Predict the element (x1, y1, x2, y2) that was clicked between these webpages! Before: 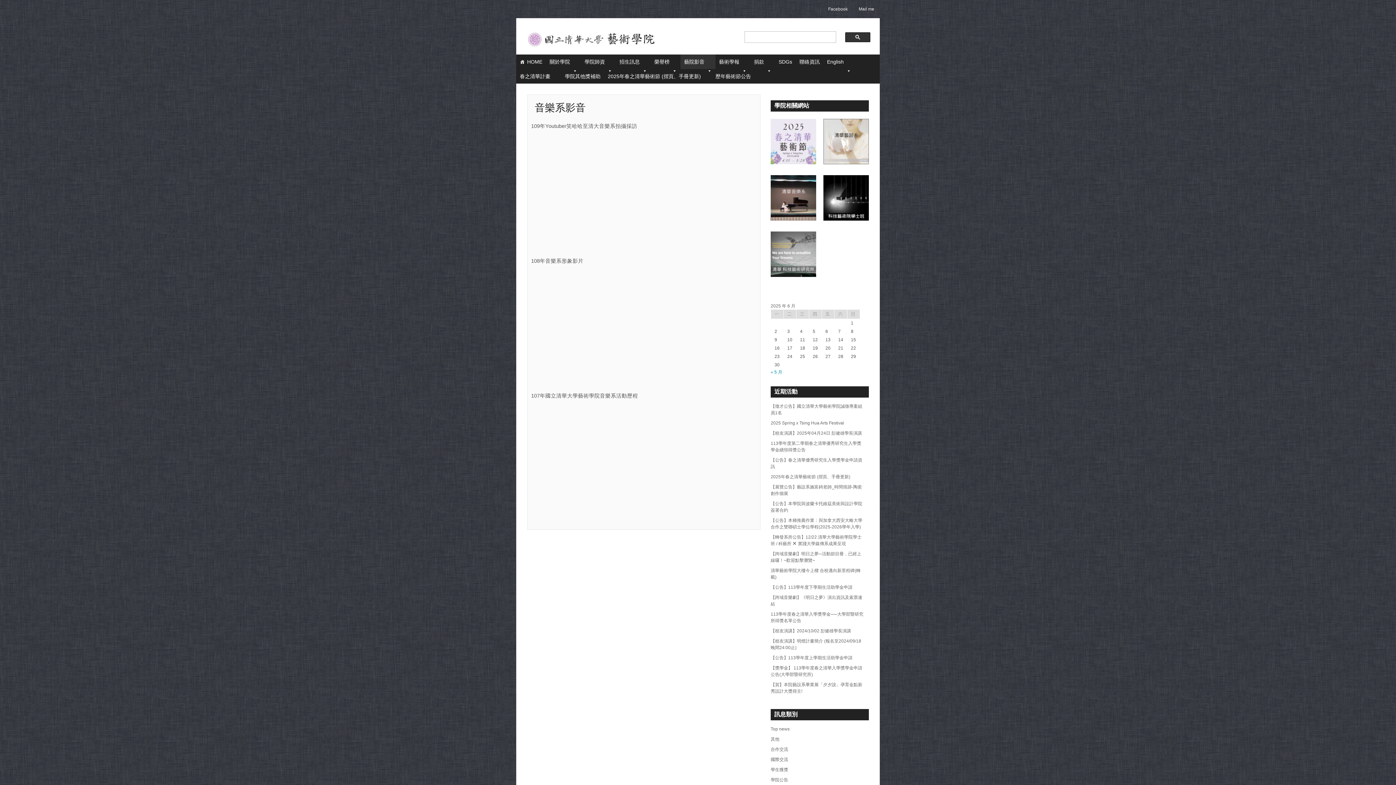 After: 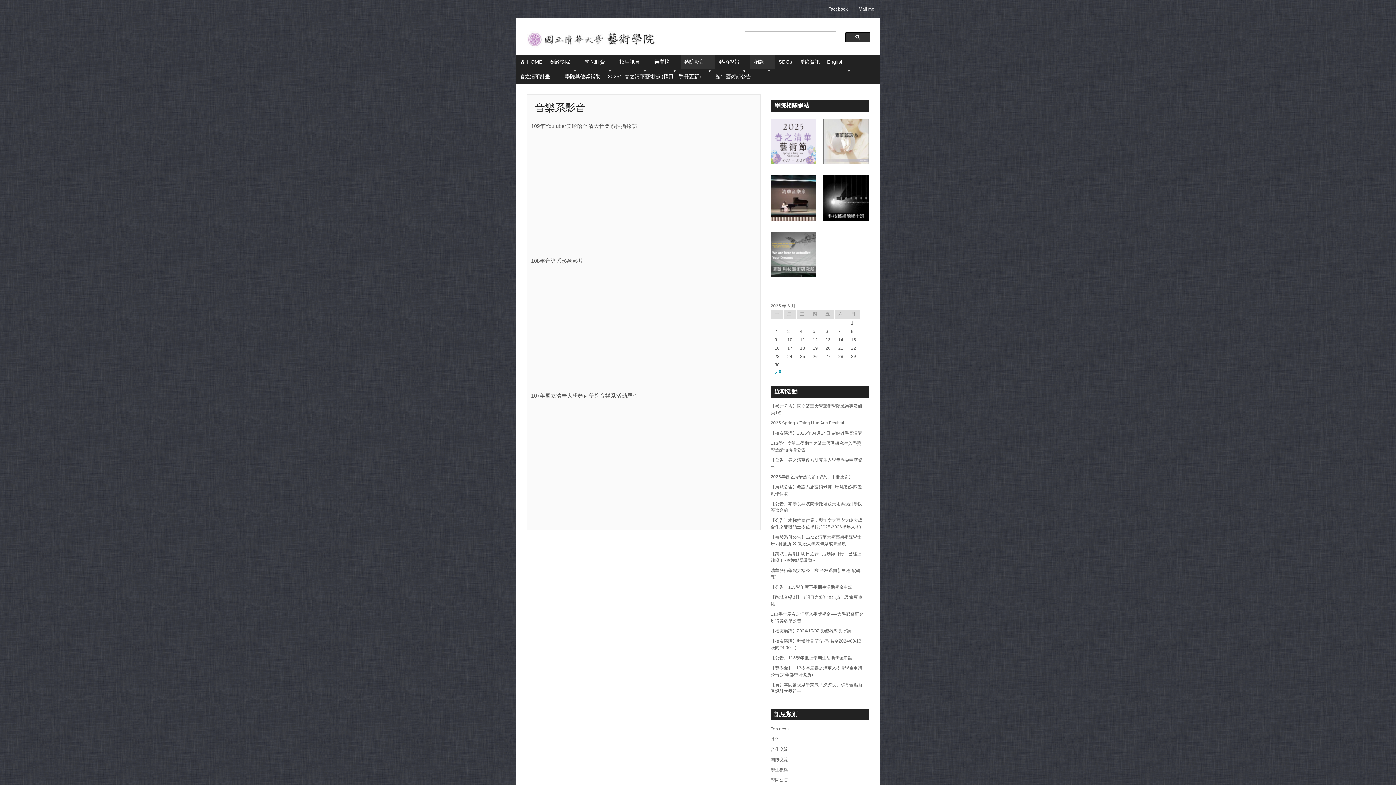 Action: bbox: (766, 63, 771, 78) label: 捐款 submenu